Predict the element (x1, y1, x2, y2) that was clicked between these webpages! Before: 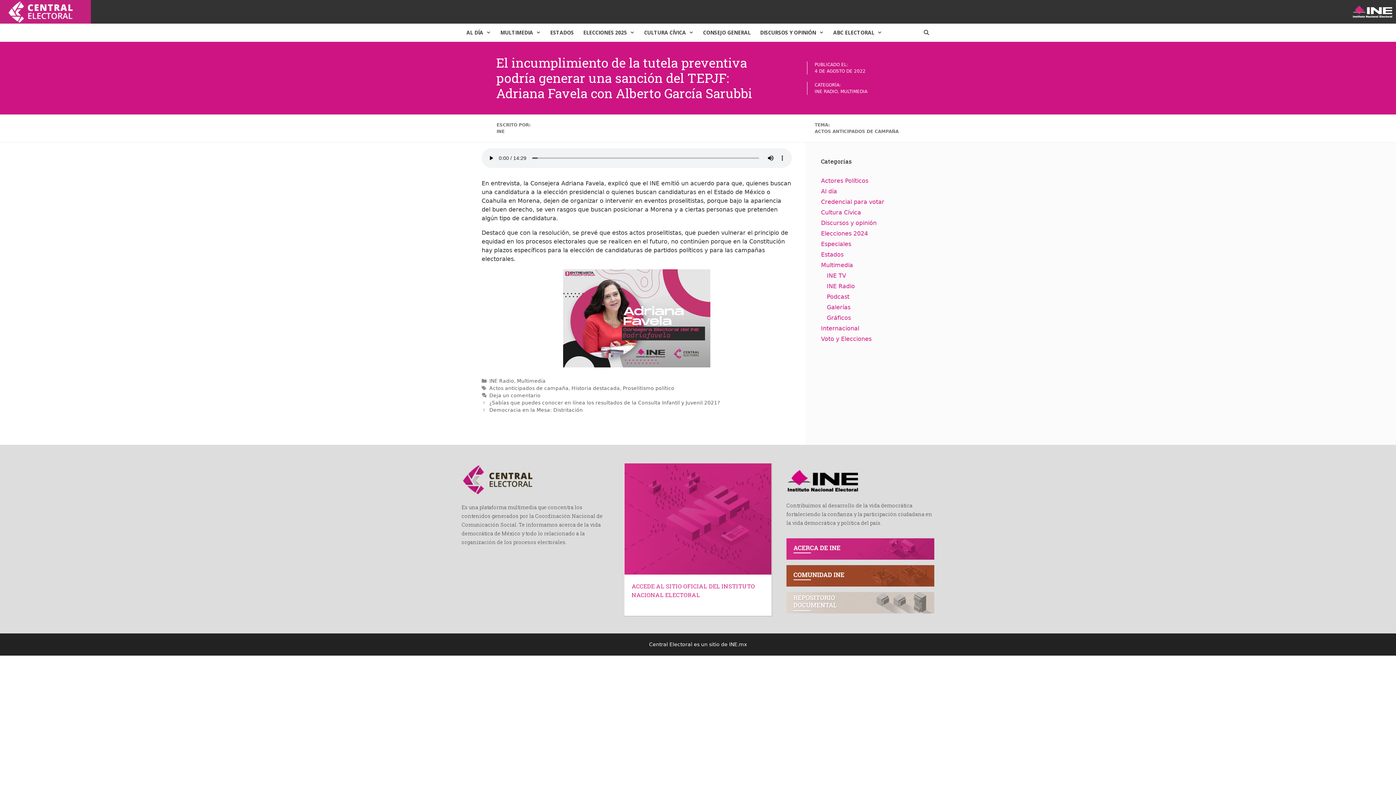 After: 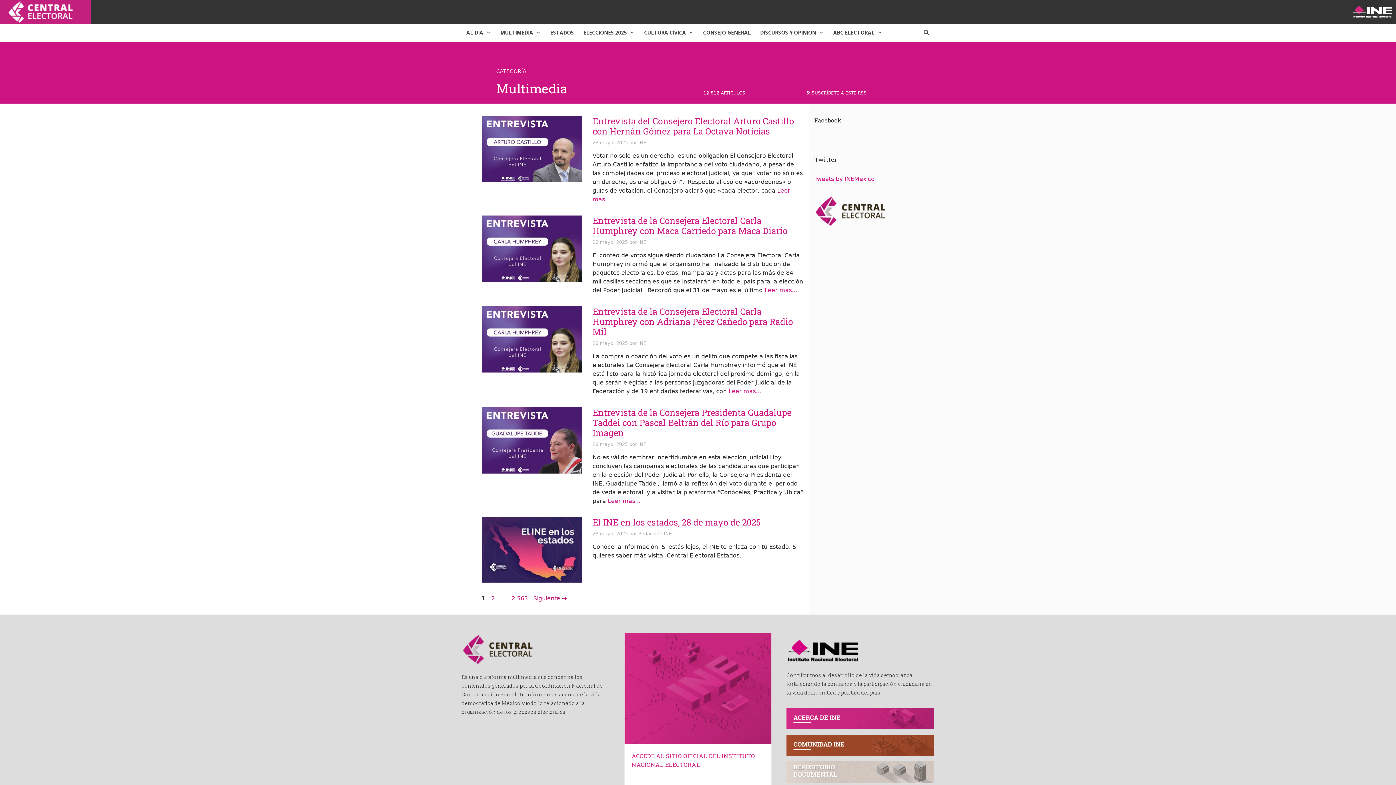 Action: bbox: (517, 378, 545, 384) label: Multimedia